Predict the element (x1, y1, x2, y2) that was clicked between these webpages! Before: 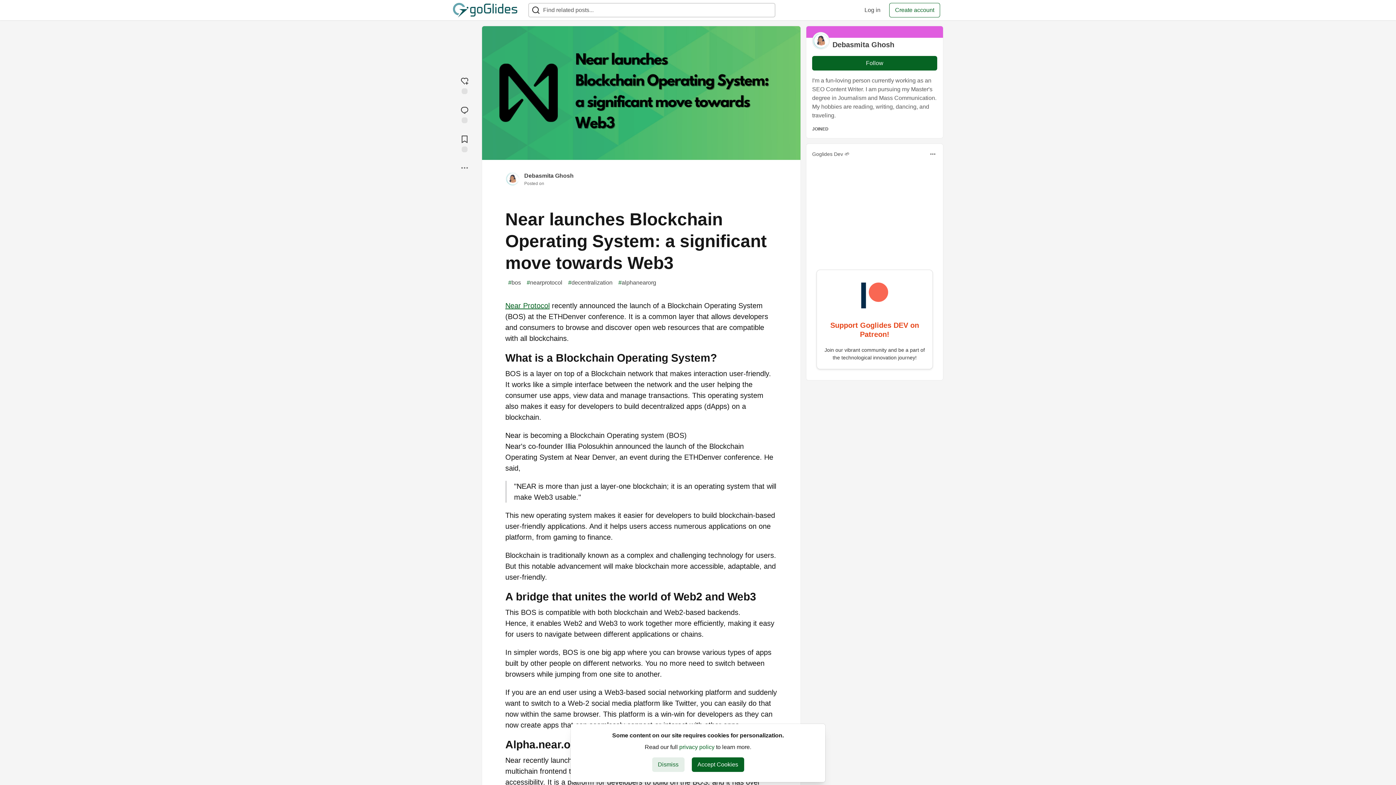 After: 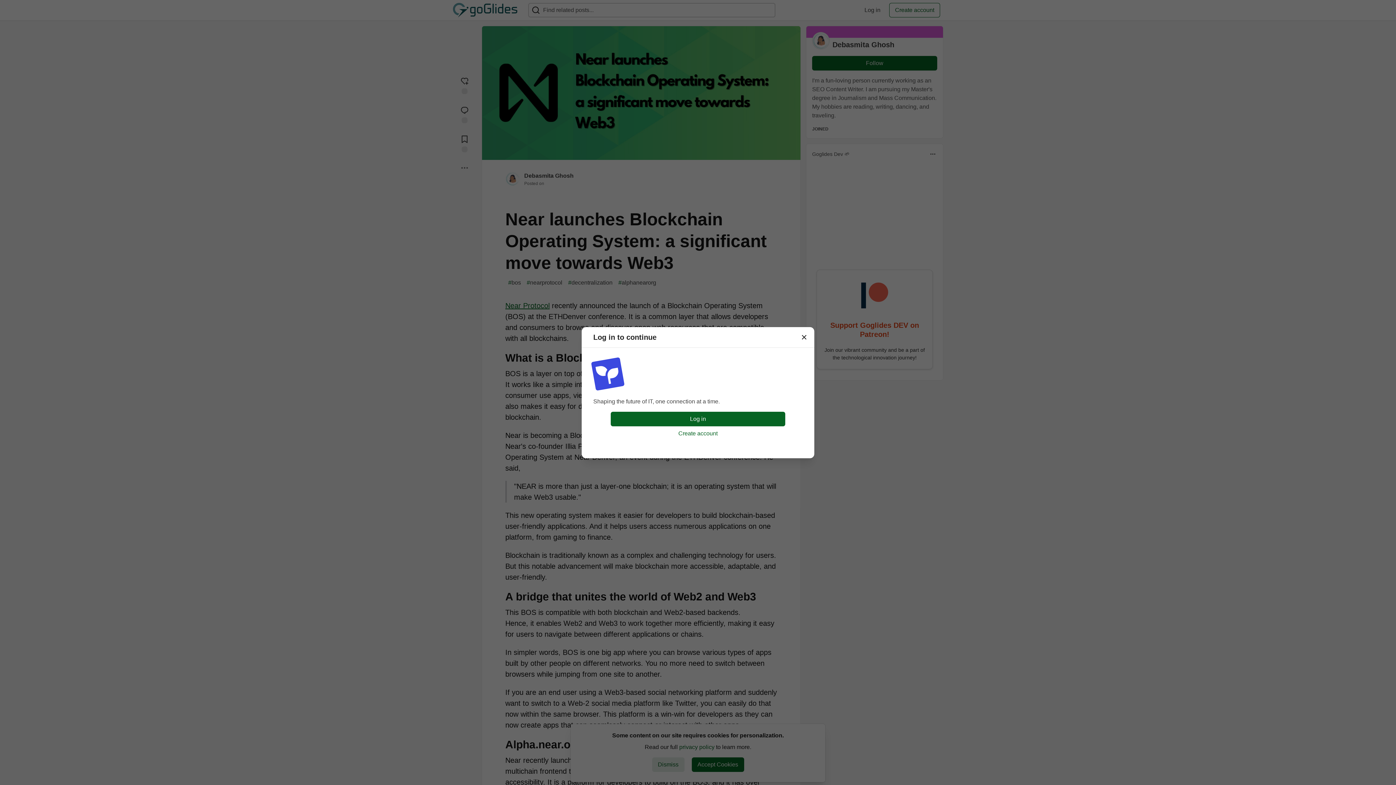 Action: bbox: (812, 56, 937, 70) label: Follow user: Debasmita Ghosh 